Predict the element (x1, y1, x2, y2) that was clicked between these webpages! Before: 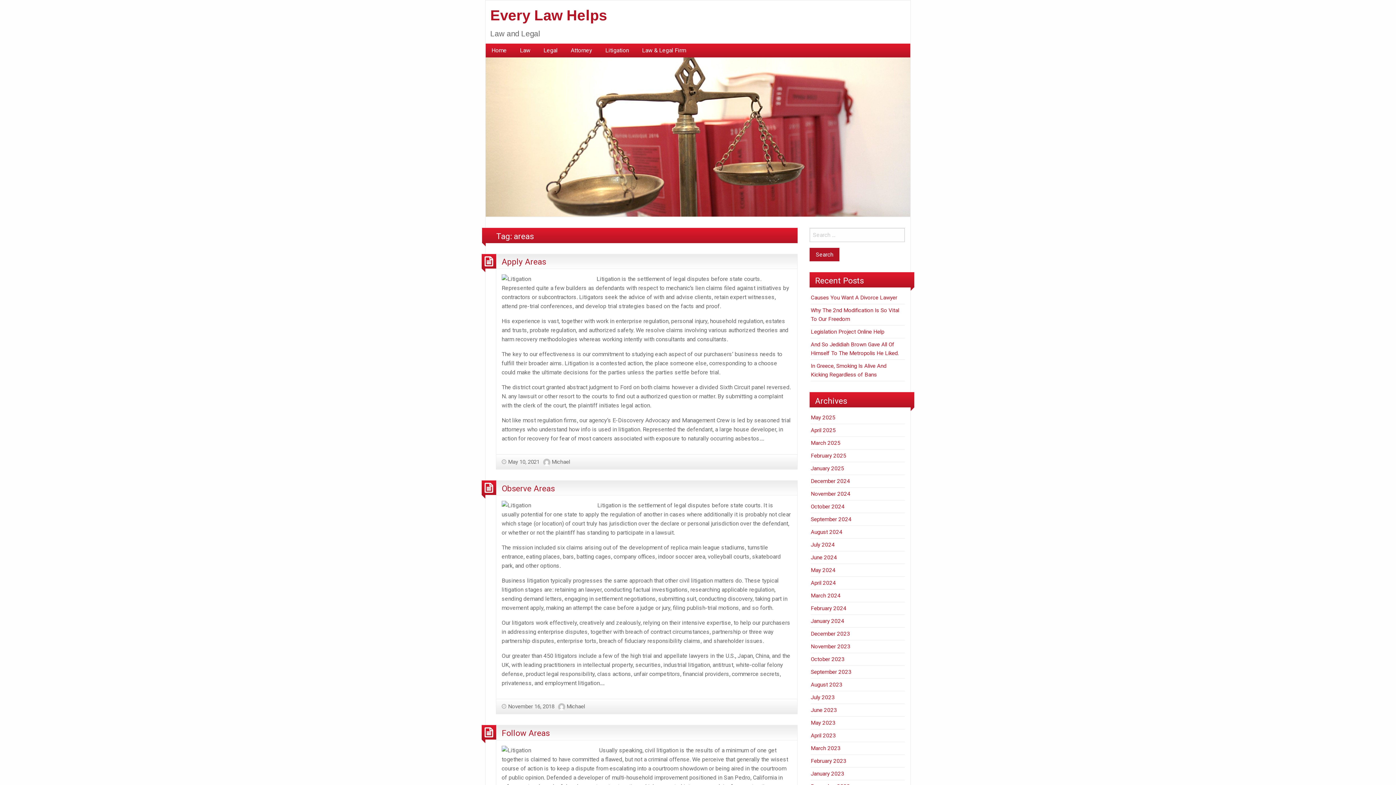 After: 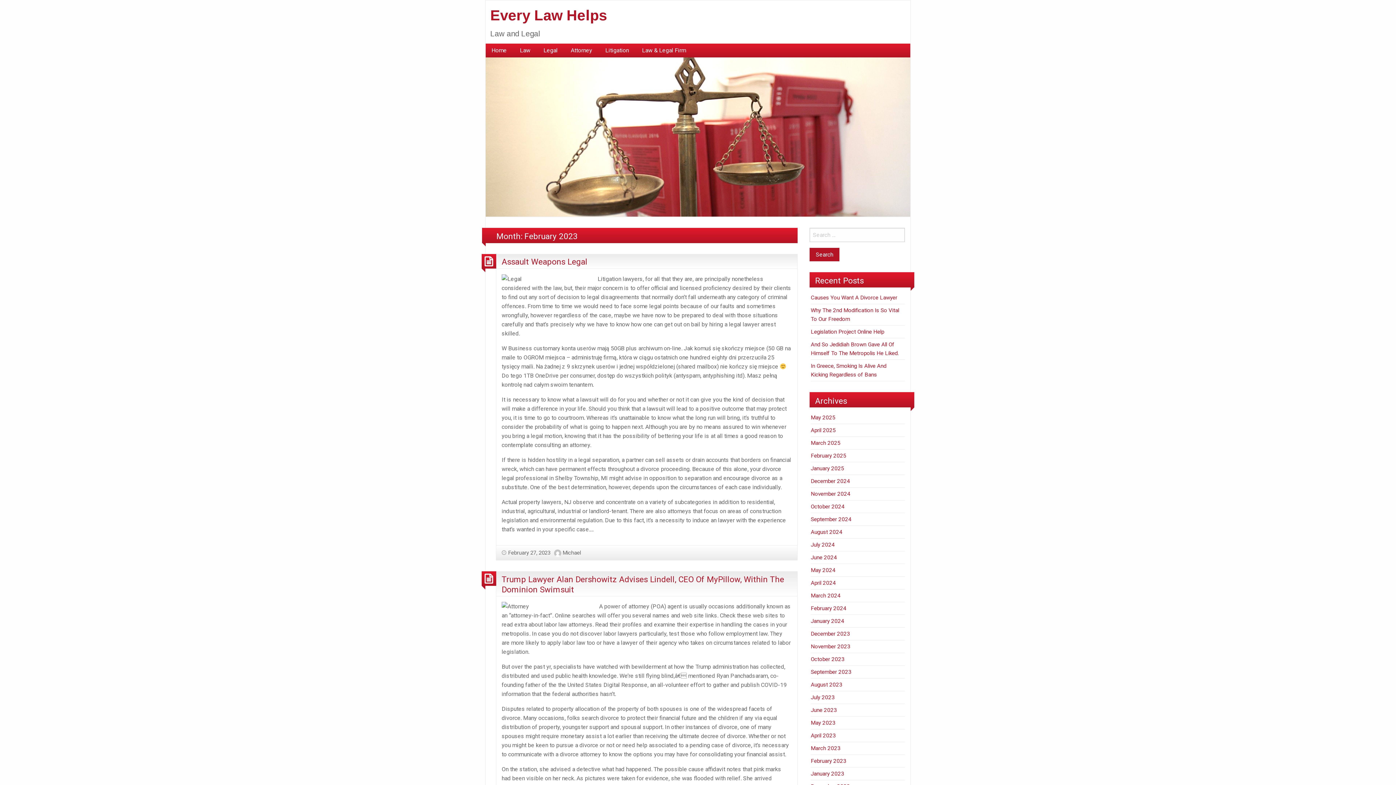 Action: label: February 2023 bbox: (810, 758, 846, 764)